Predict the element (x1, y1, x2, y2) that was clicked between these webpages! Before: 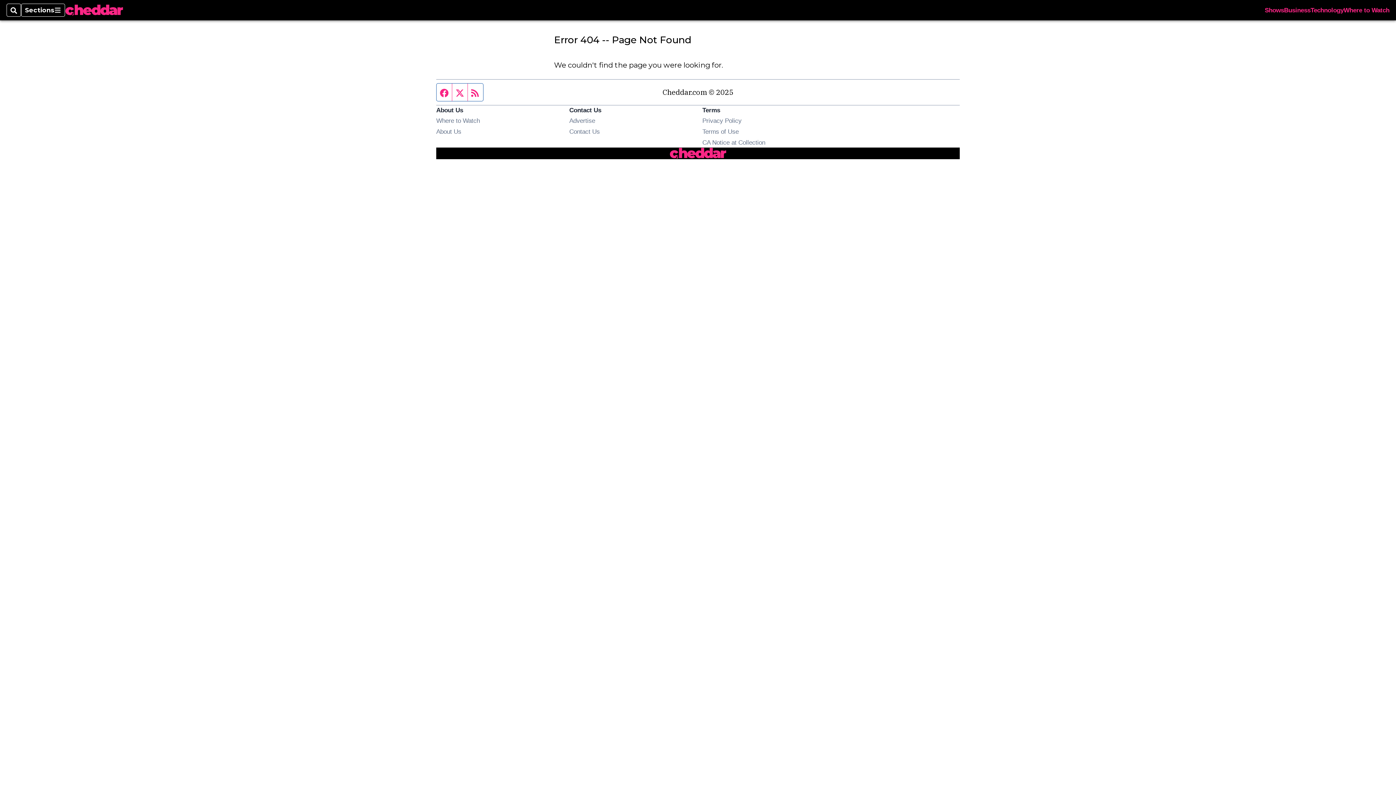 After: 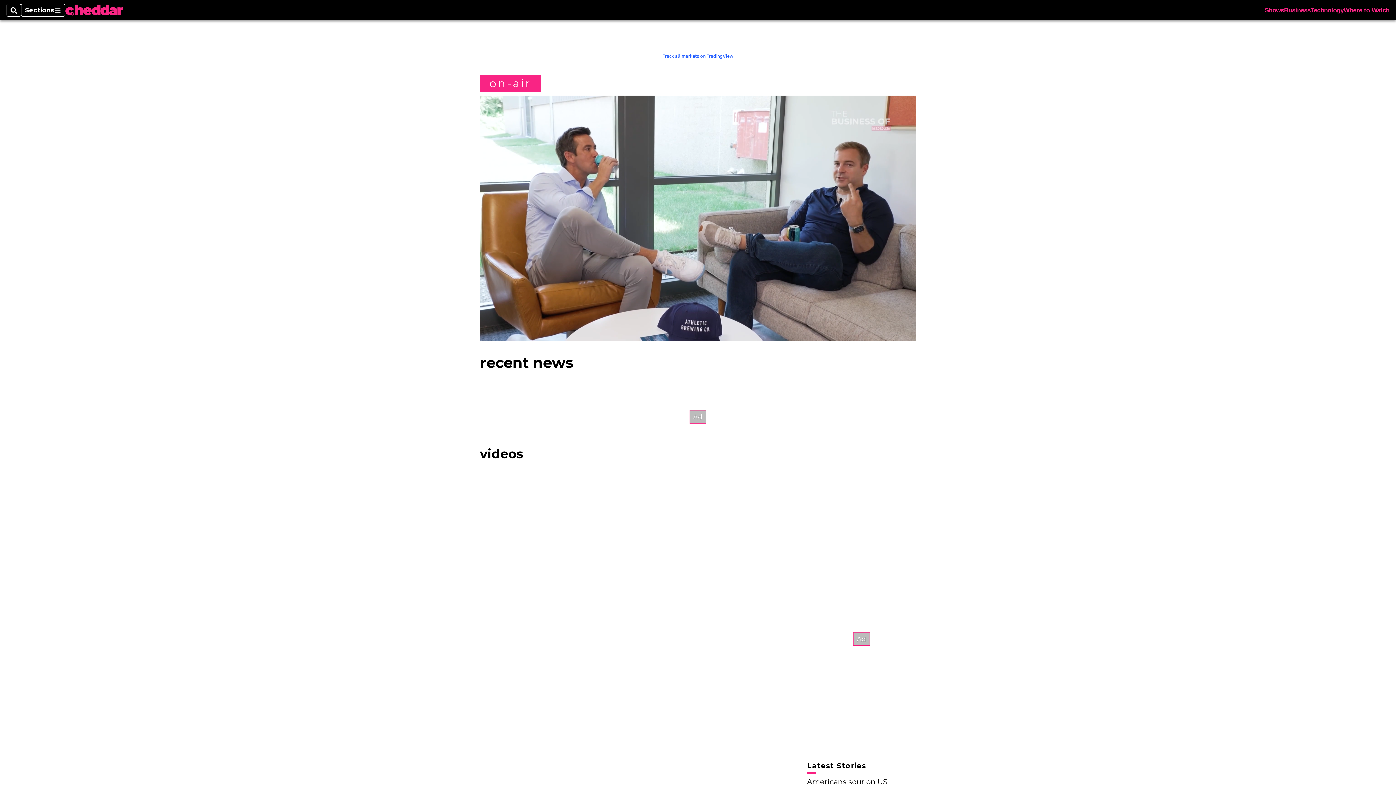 Action: bbox: (65, 4, 123, 16)